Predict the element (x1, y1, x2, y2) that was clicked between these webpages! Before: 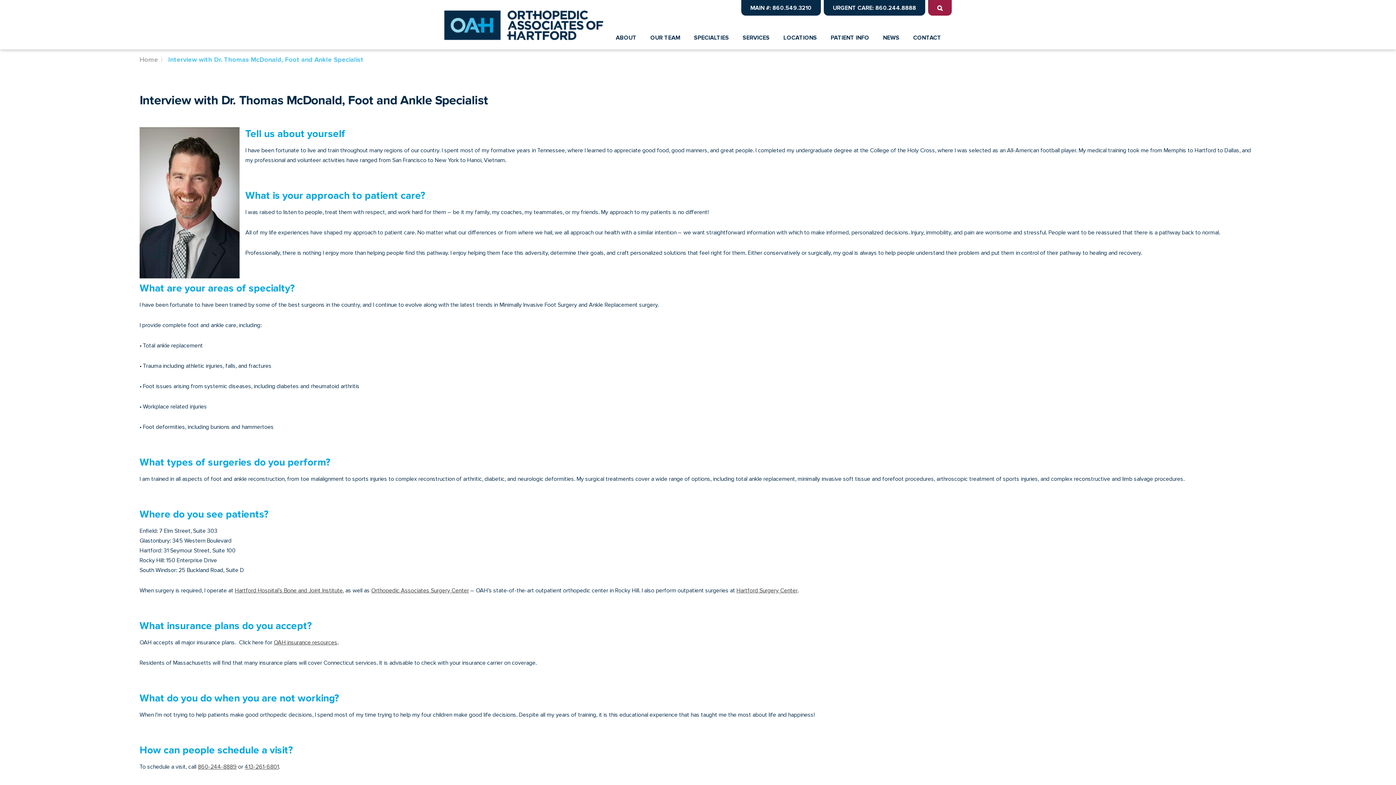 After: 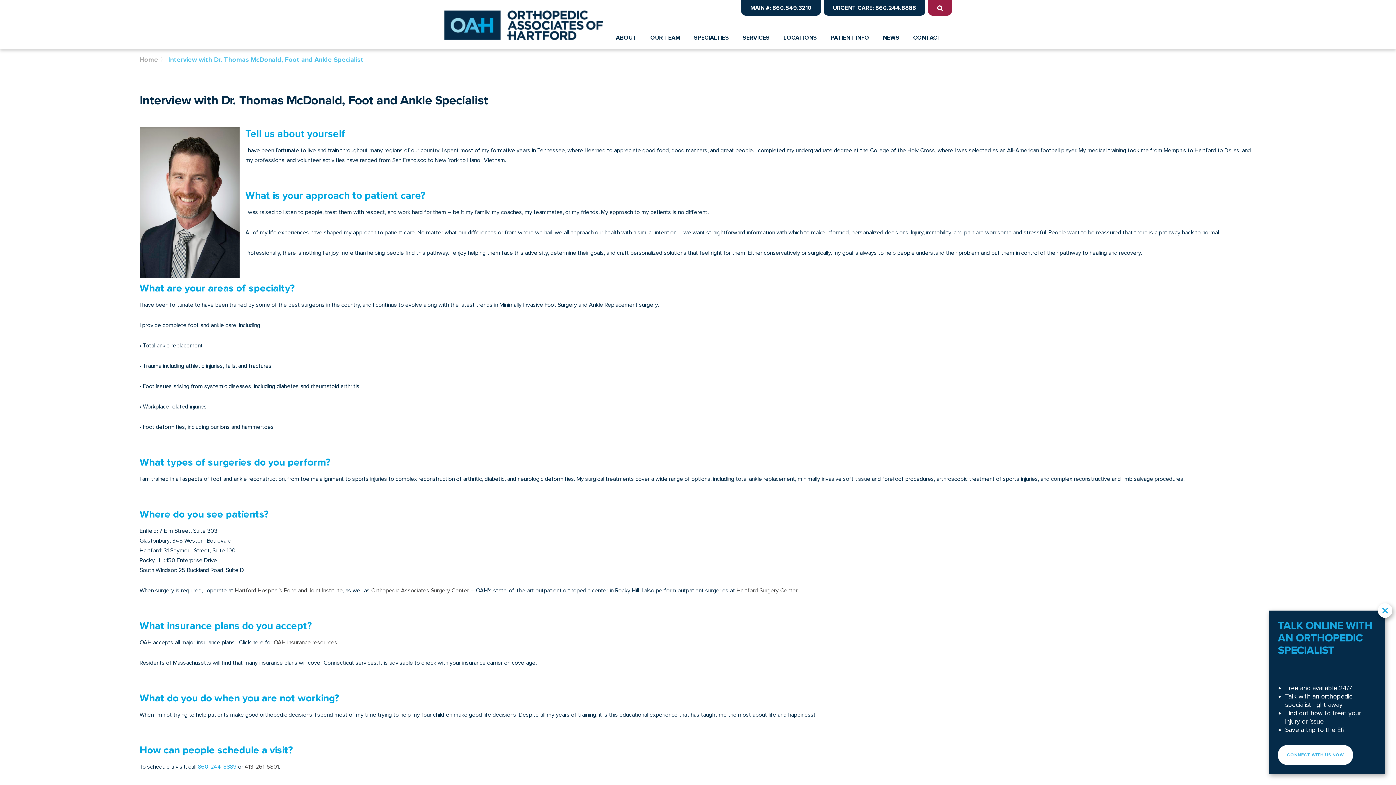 Action: label: 860-244-8889 bbox: (197, 764, 236, 770)